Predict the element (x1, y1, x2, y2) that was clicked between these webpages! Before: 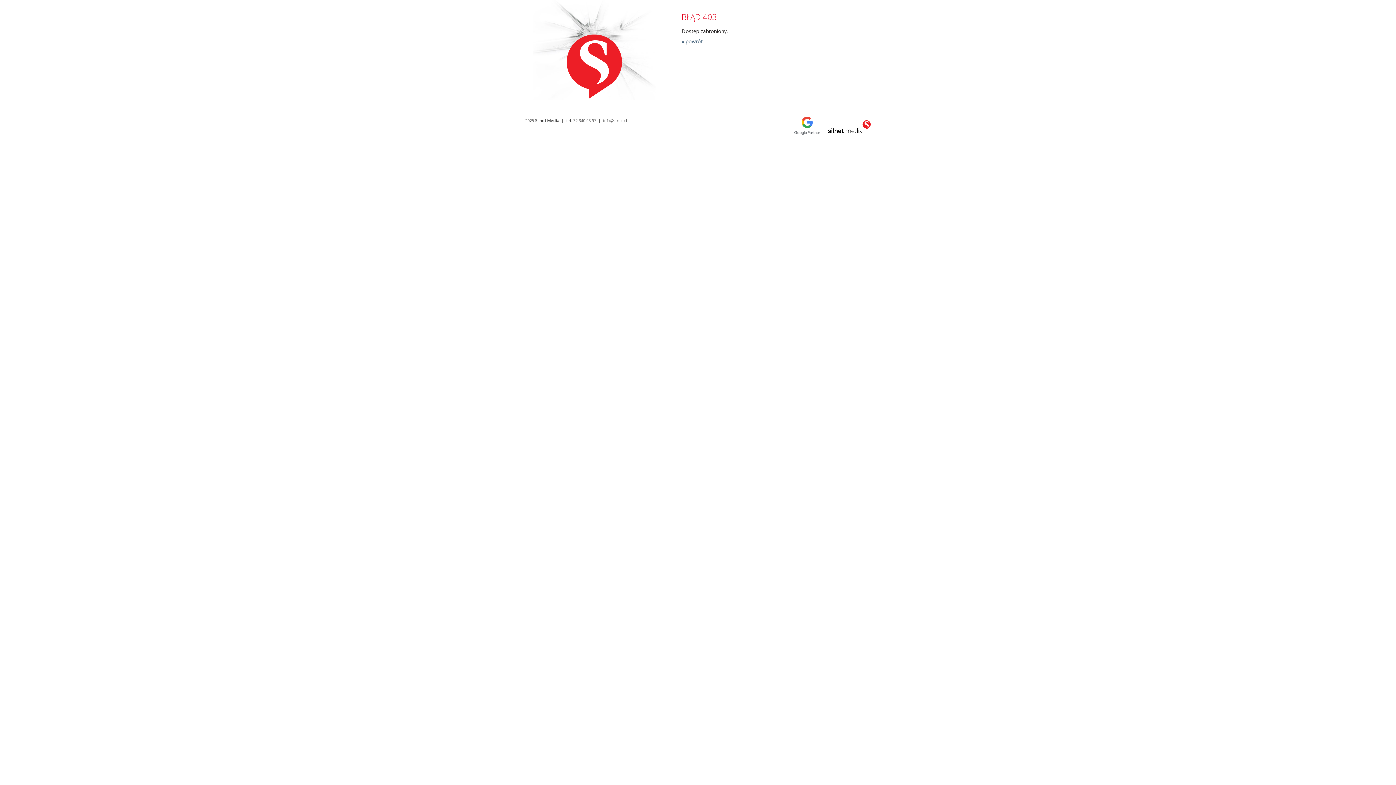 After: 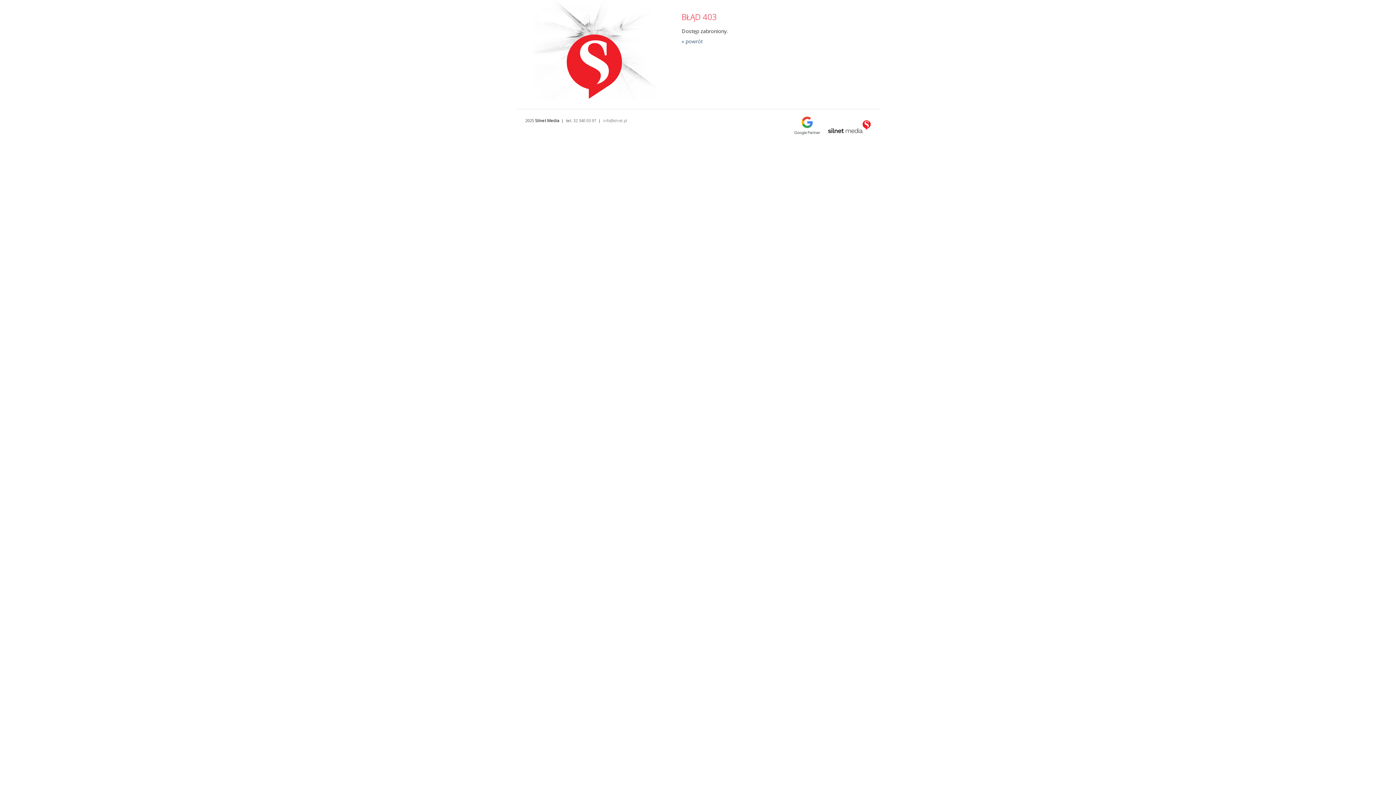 Action: bbox: (828, 128, 870, 134)